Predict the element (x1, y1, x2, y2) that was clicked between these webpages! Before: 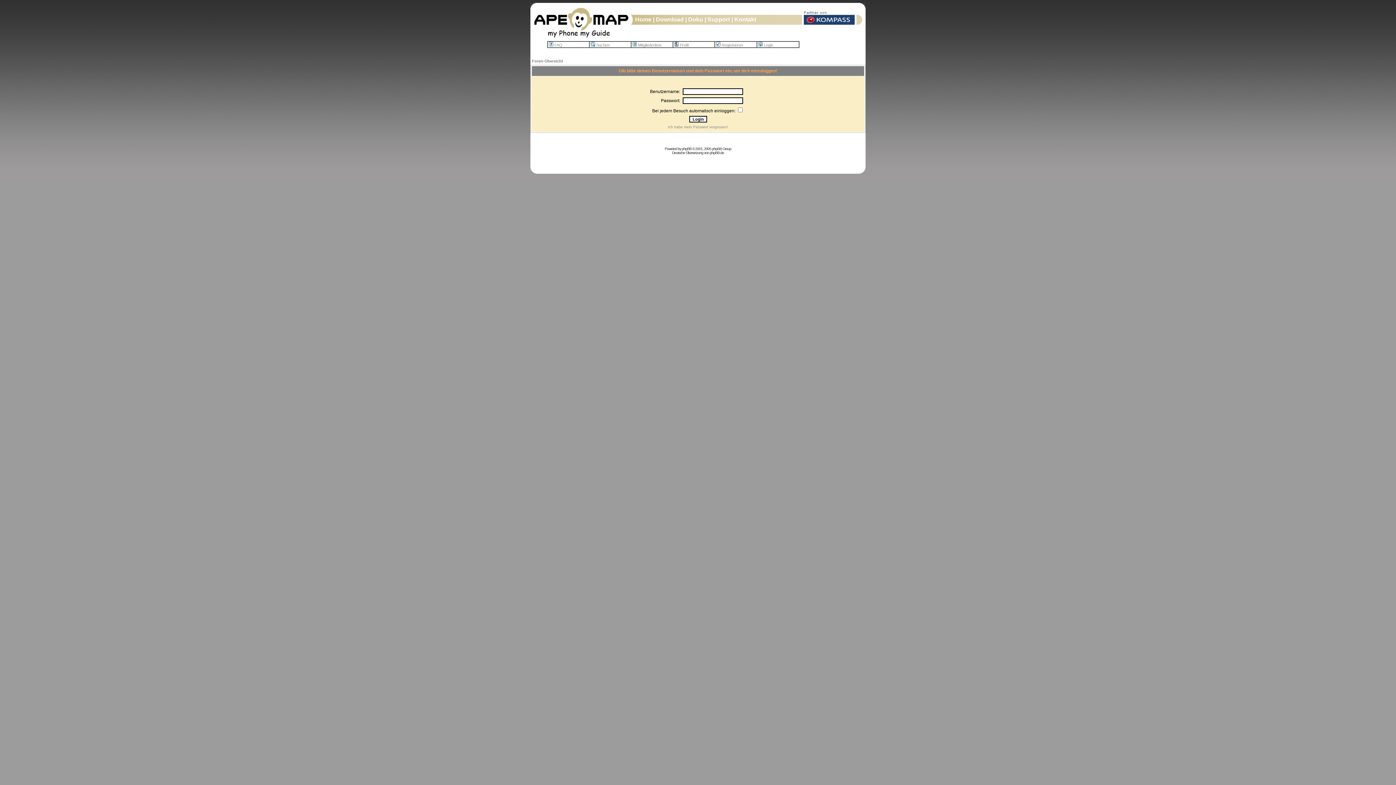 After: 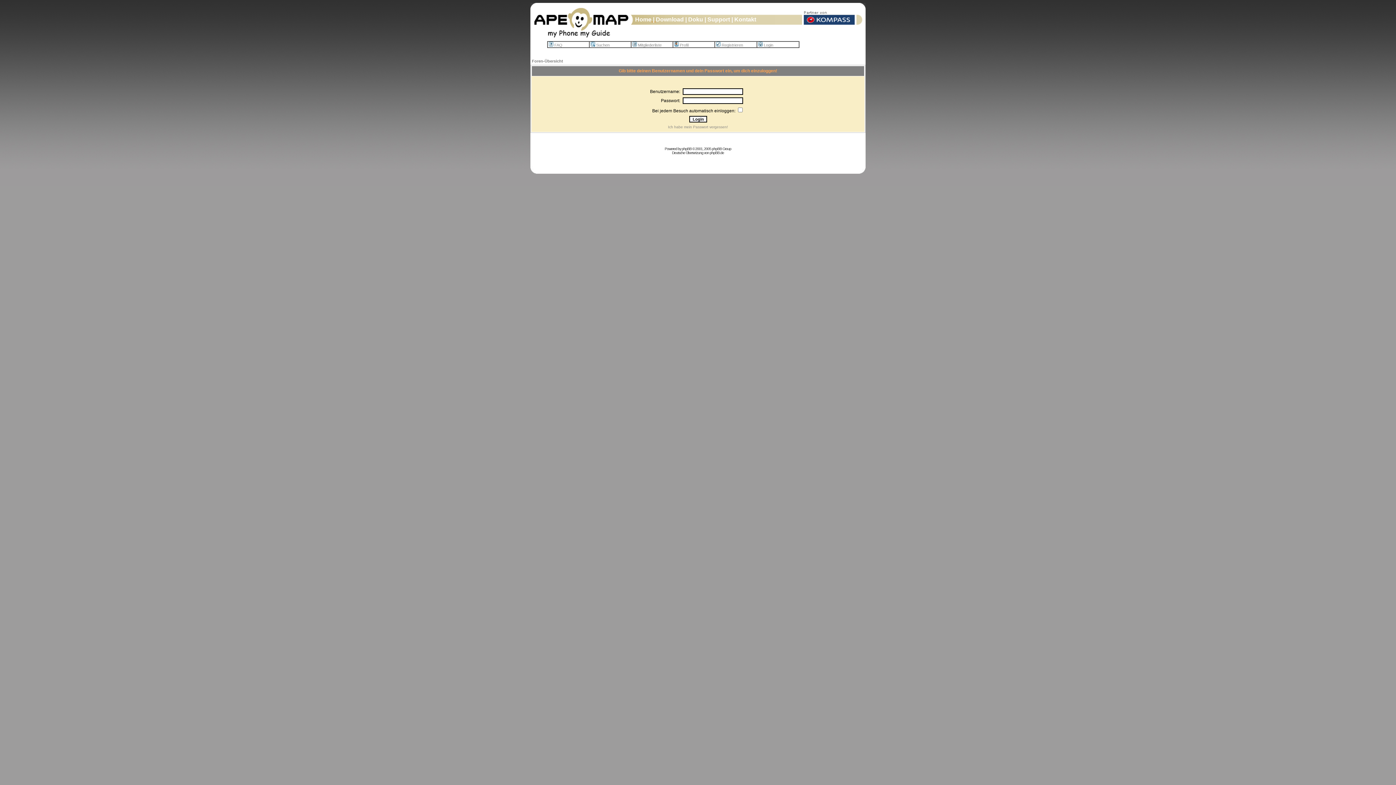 Action: bbox: (651, 16, 656, 22) label:  | 